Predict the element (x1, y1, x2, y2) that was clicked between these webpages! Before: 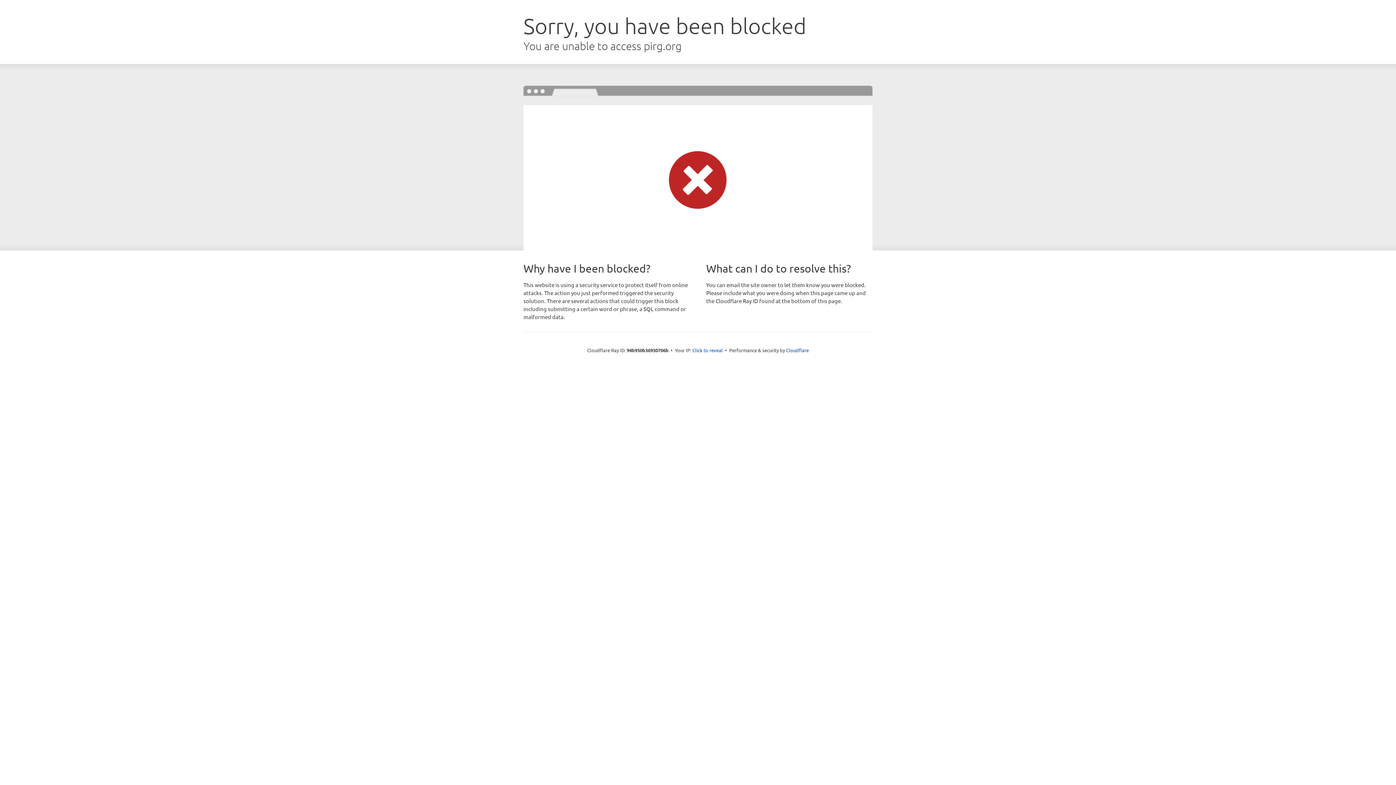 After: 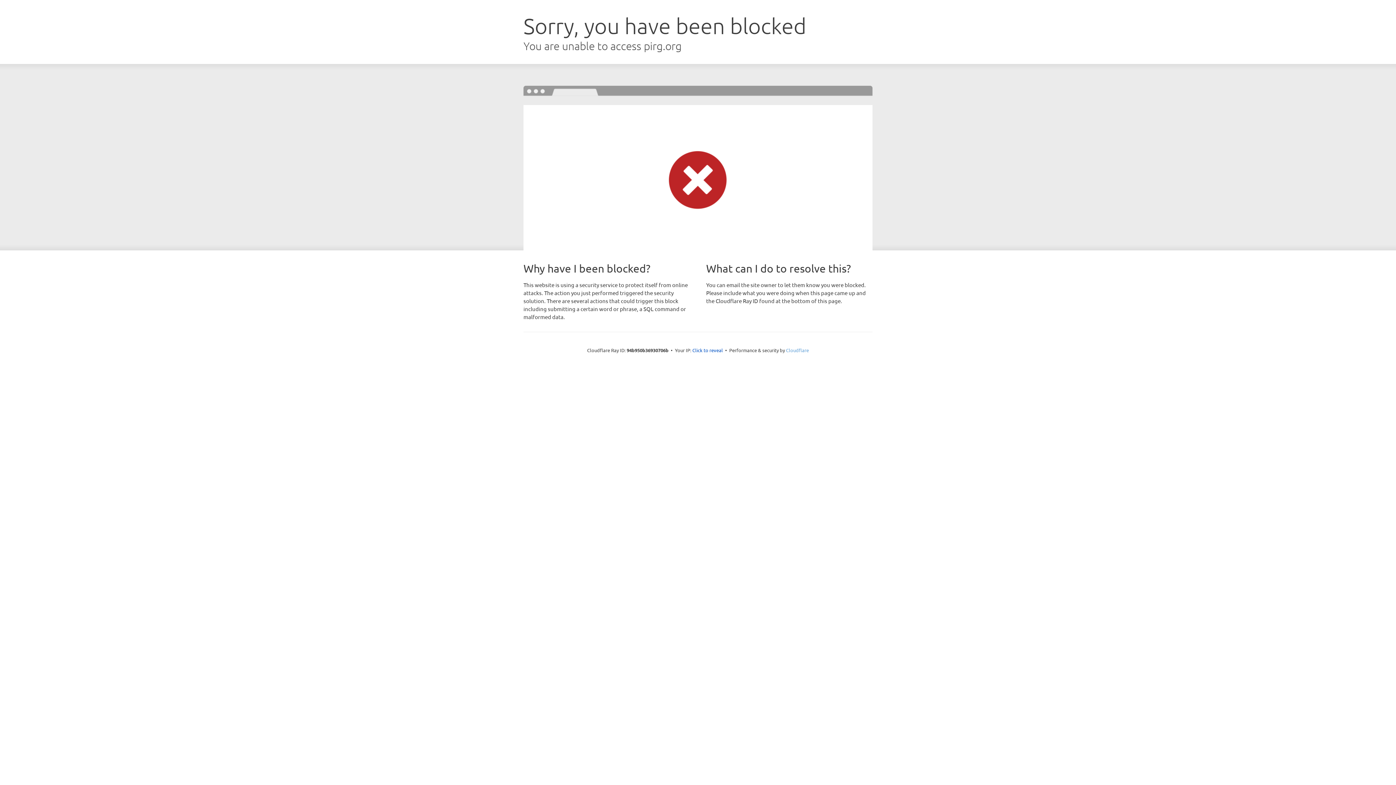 Action: label: Cloudflare bbox: (786, 347, 809, 353)